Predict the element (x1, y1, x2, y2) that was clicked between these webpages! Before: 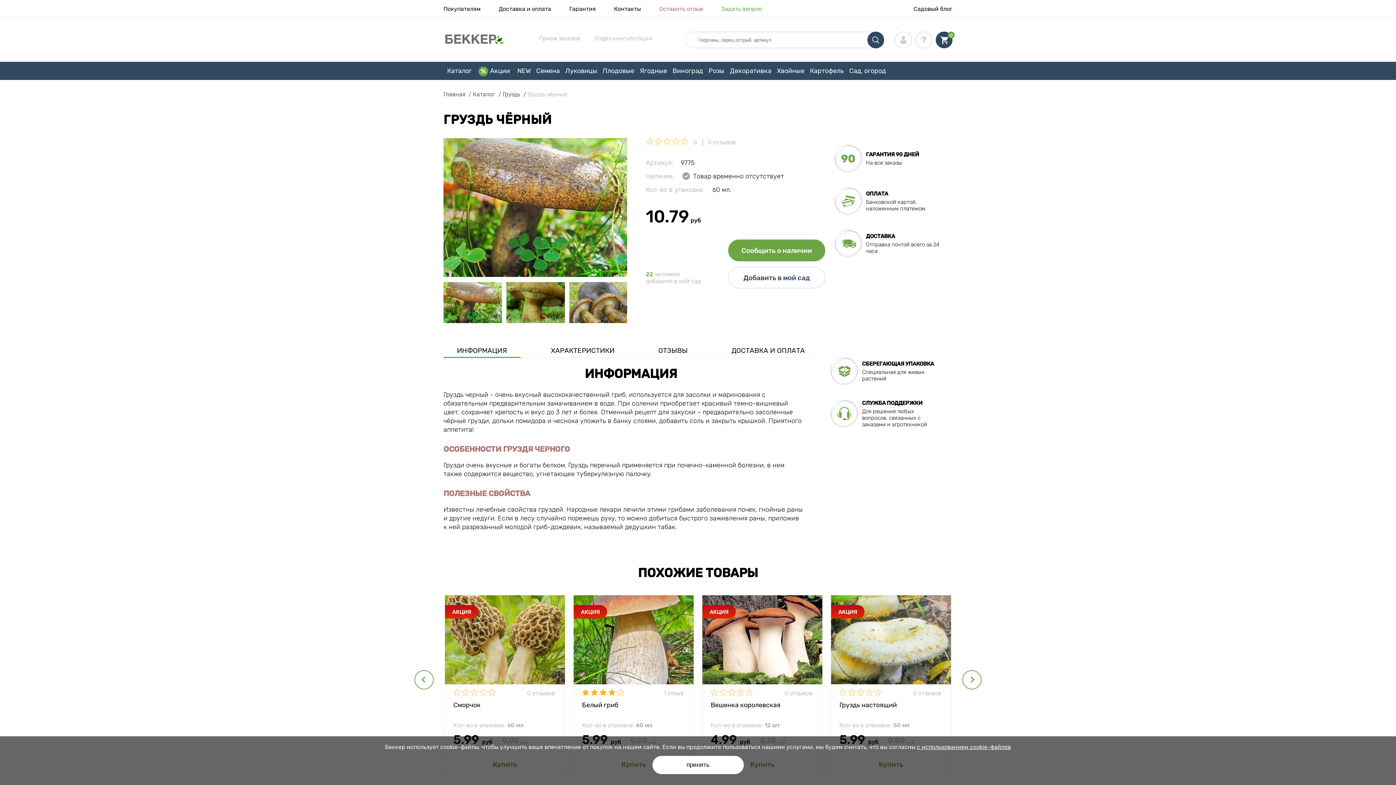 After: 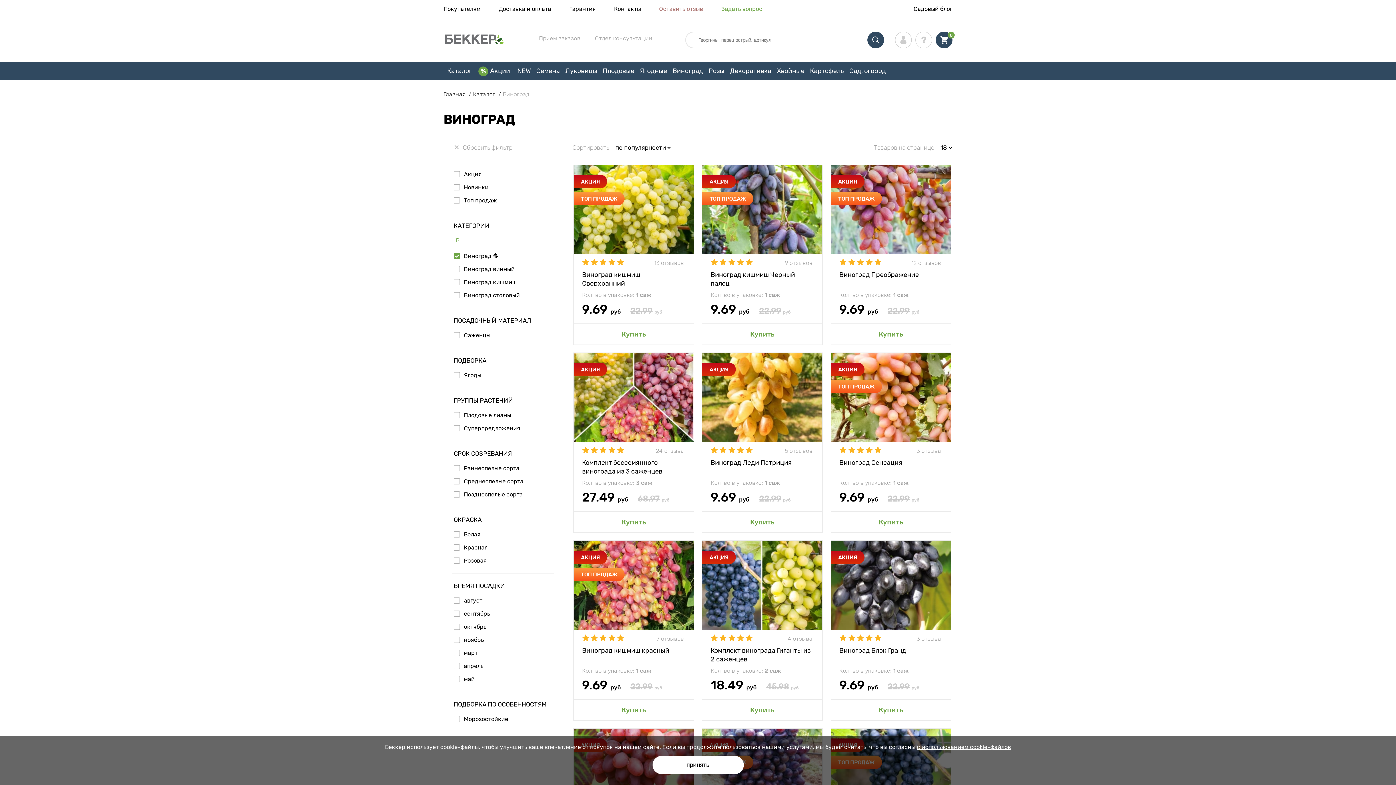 Action: bbox: (670, 61, 706, 80) label: Виноград